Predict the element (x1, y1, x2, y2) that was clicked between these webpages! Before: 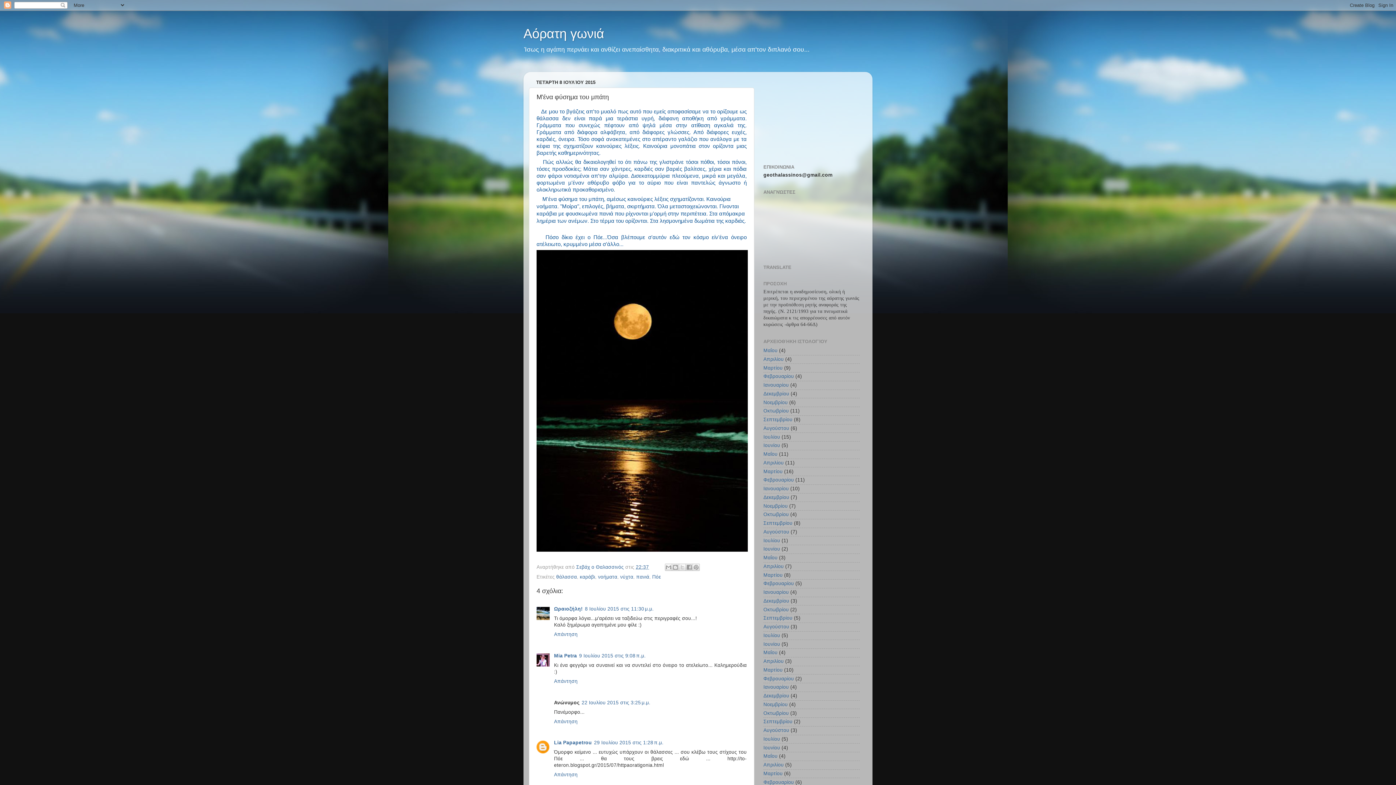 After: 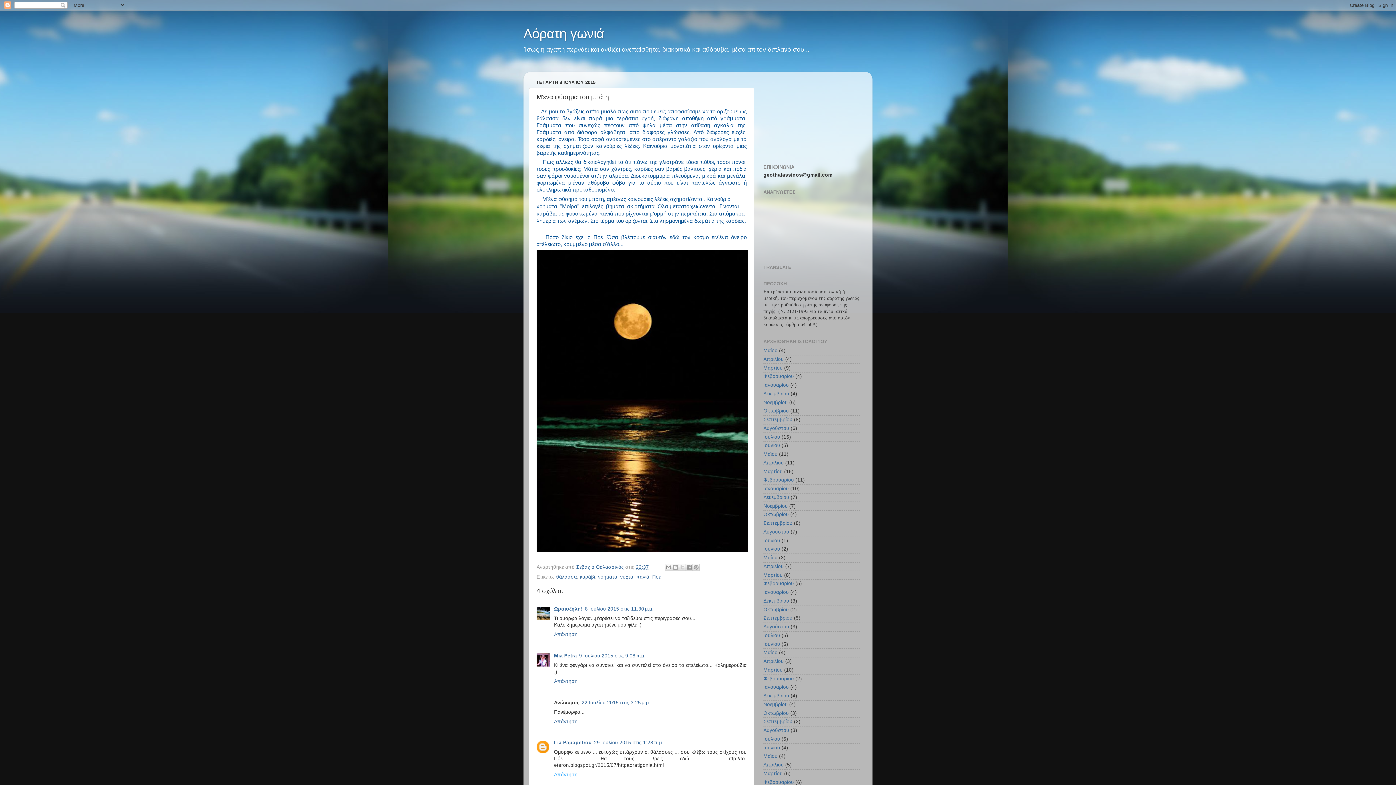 Action: label: Απάντηση bbox: (554, 770, 579, 777)